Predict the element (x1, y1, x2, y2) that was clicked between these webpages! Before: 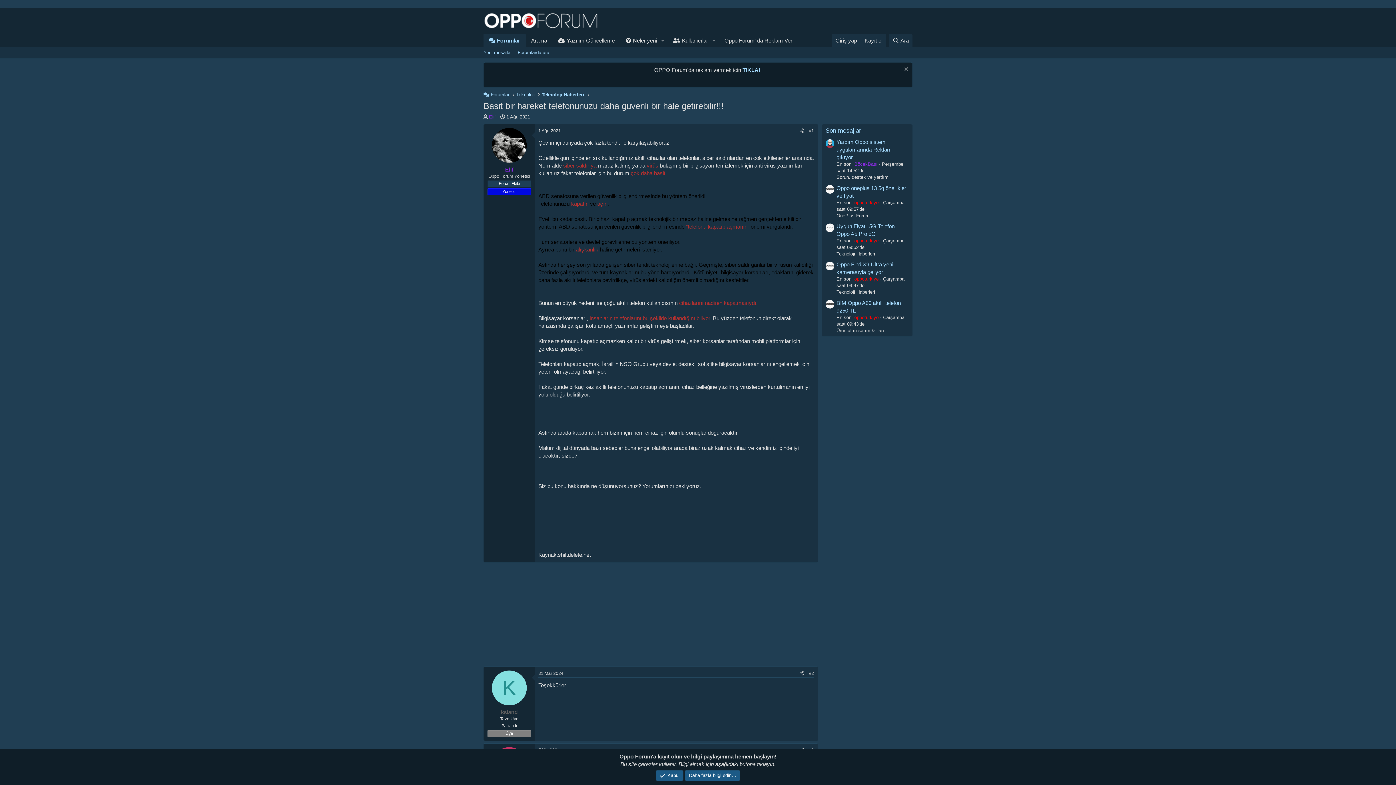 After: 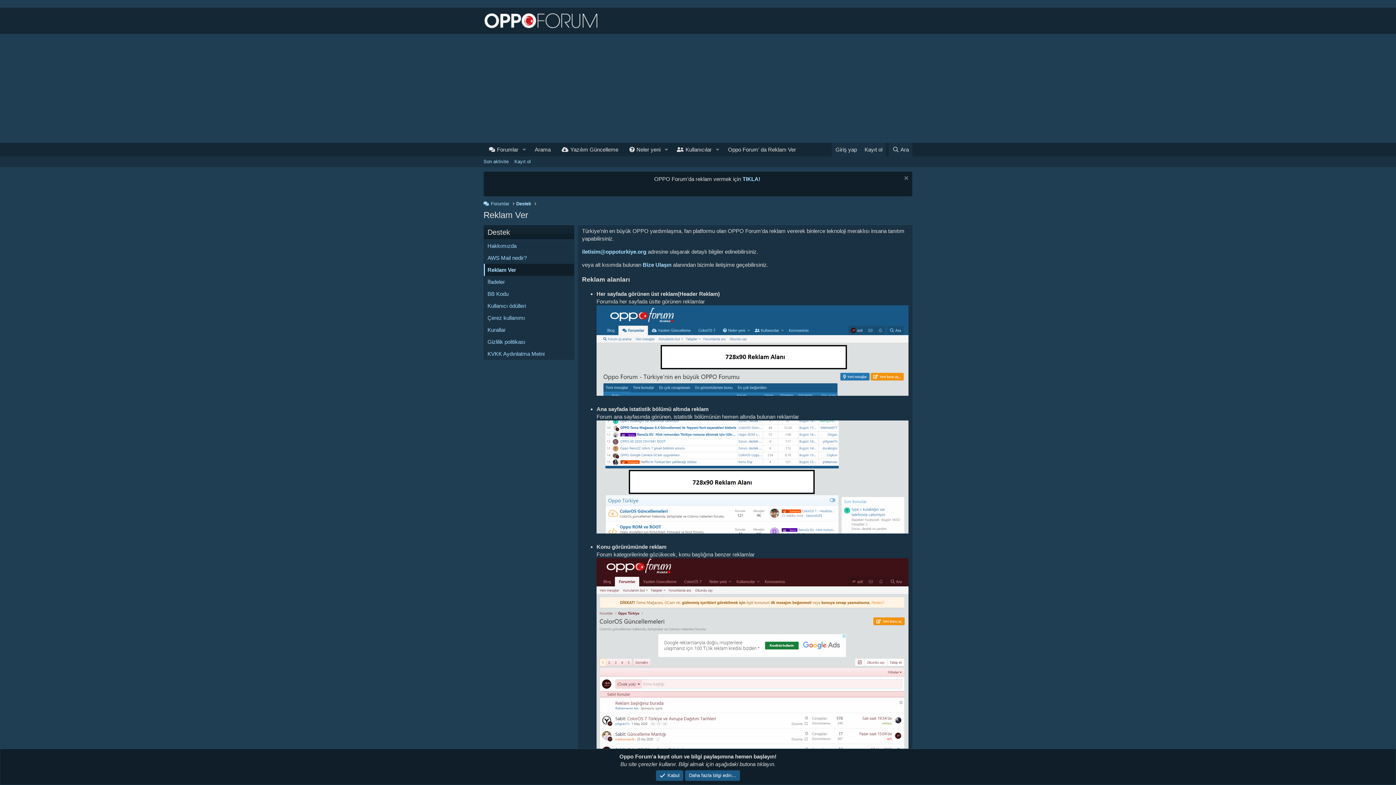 Action: label: Oppo Forum' da Reklam Ver bbox: (719, 33, 798, 47)